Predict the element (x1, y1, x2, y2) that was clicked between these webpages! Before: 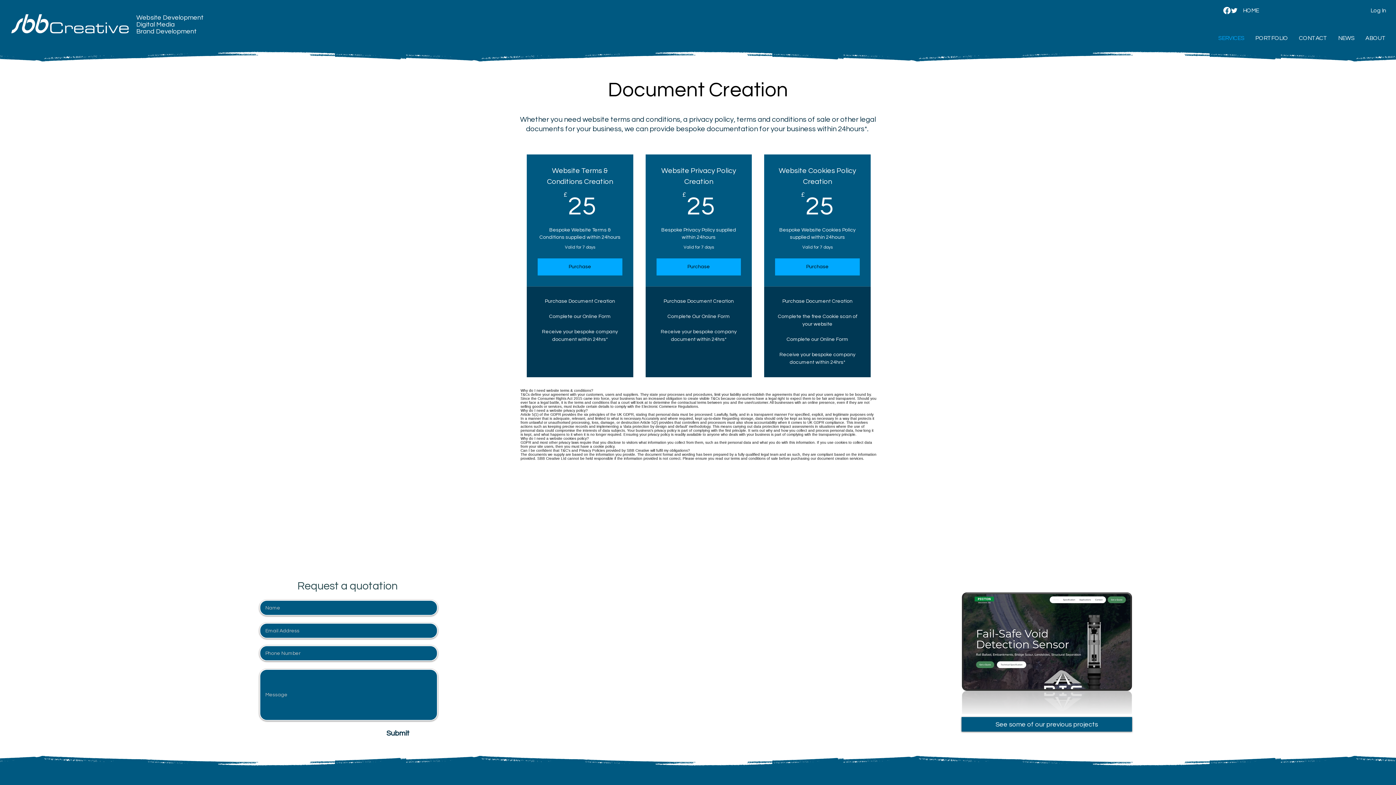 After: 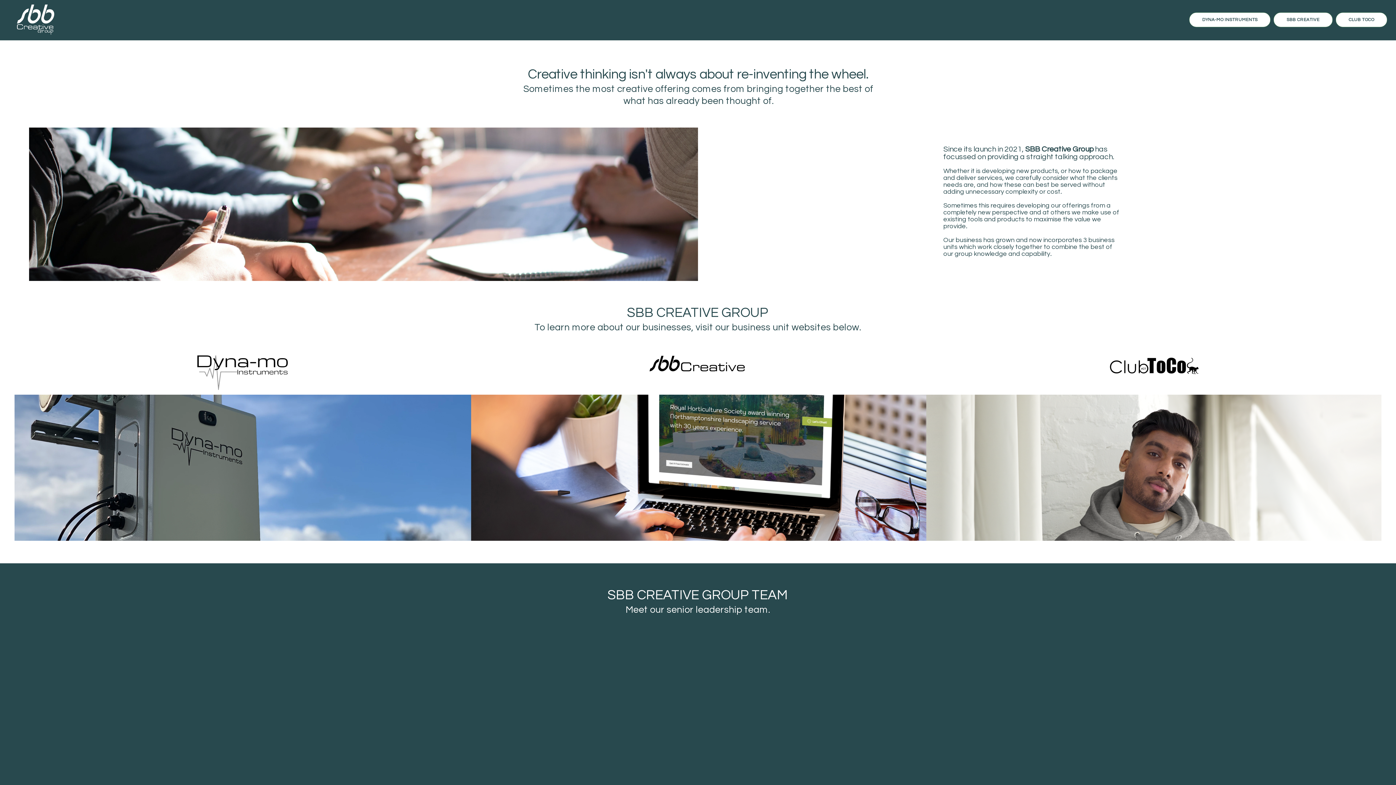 Action: label: ABOUT bbox: (1360, 34, 1391, 41)